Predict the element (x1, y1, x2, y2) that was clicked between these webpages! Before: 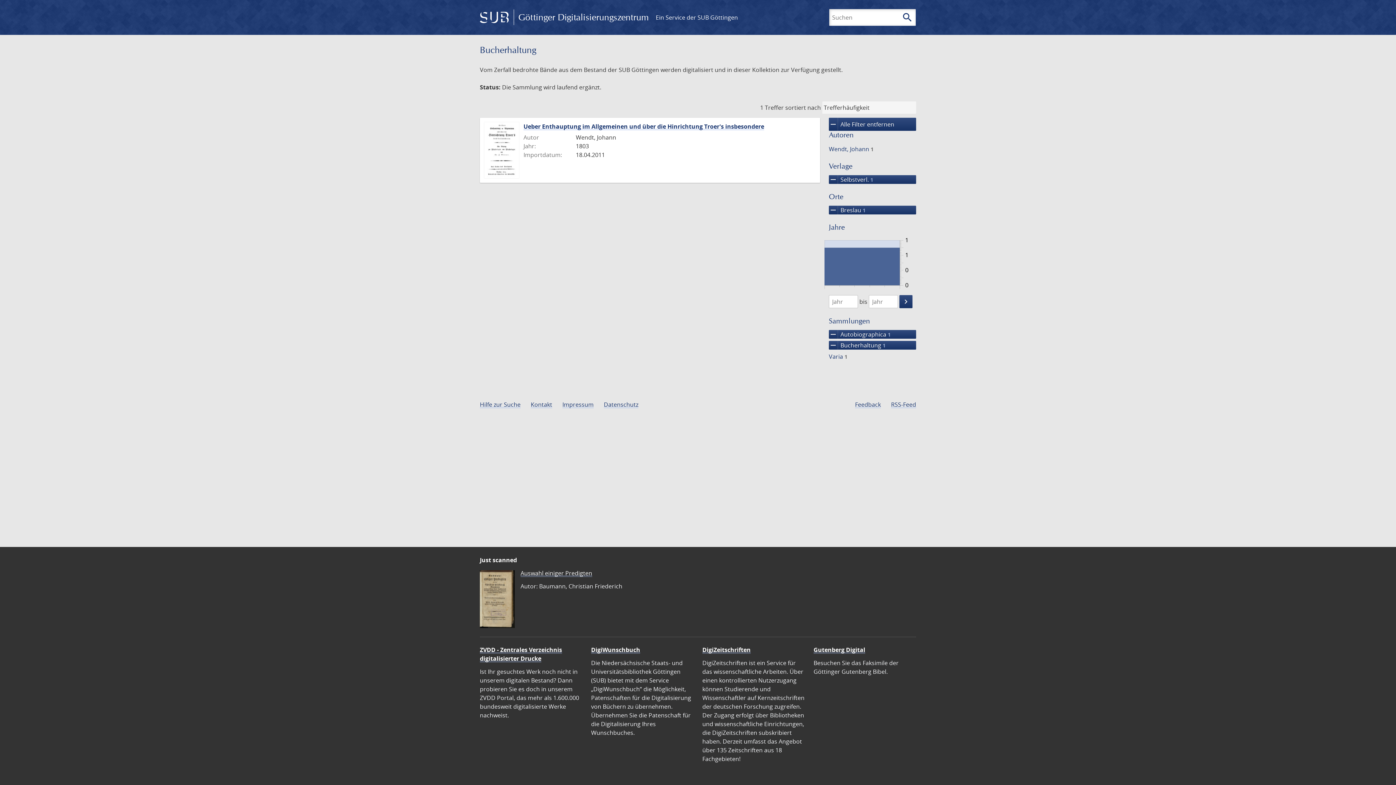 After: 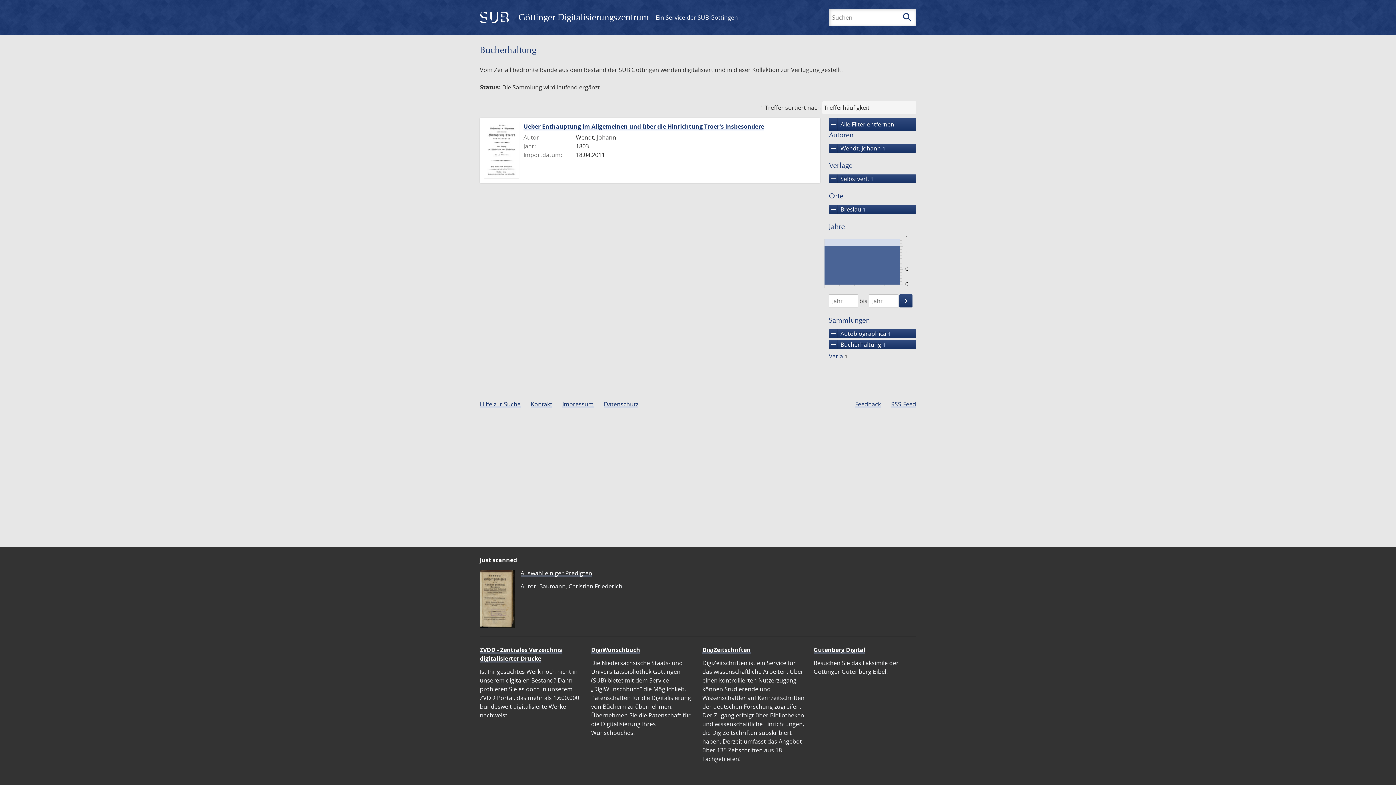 Action: label: Wendt, Johann 1 bbox: (827, 144, 874, 153)